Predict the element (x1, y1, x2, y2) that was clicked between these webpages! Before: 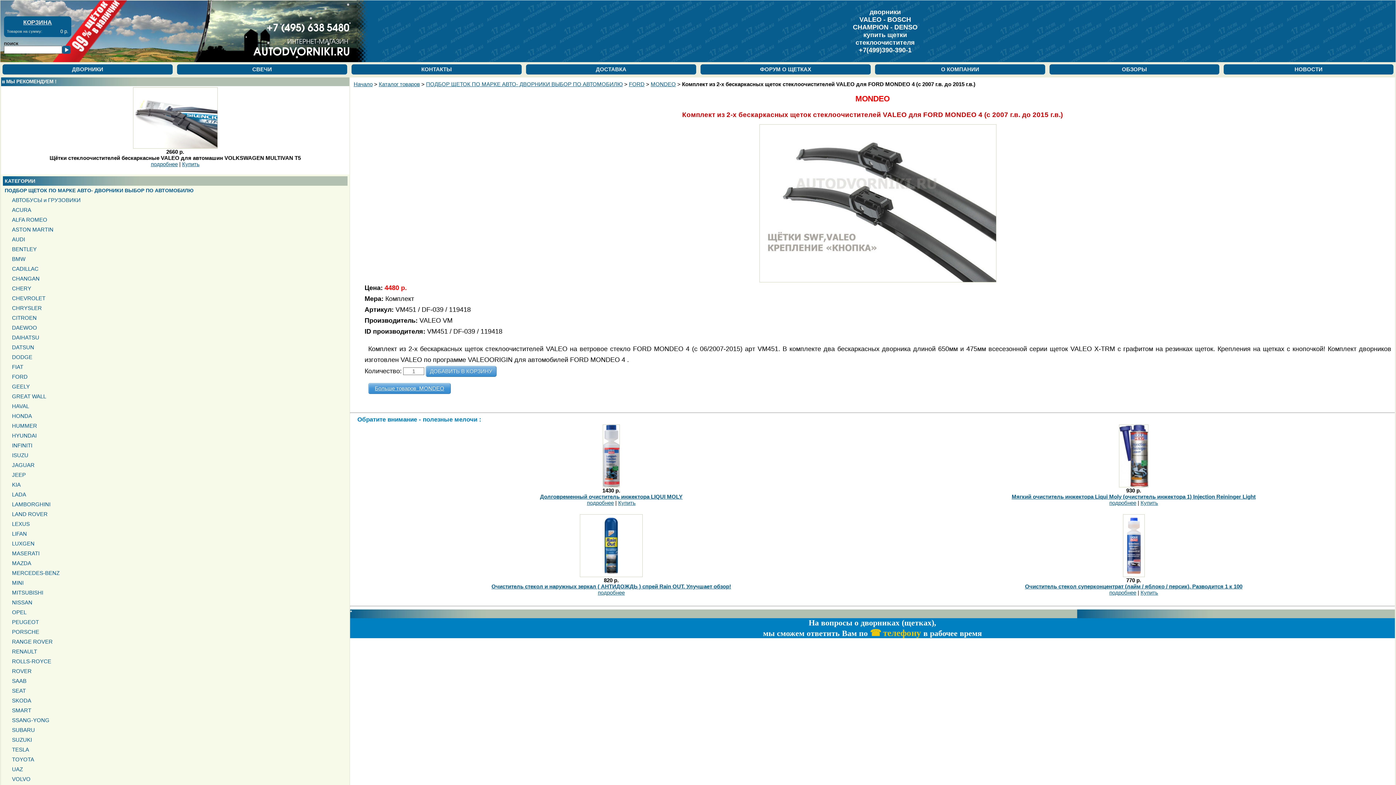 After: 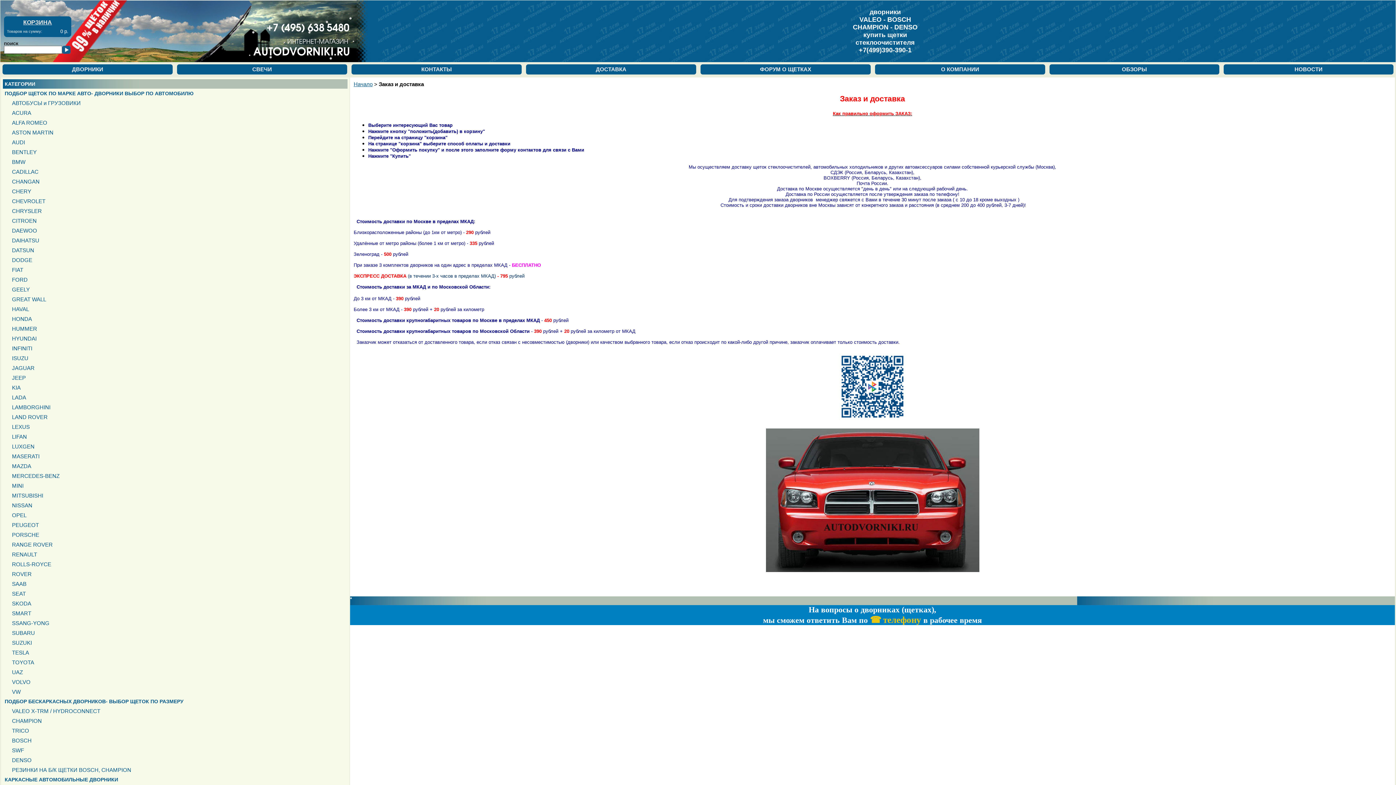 Action: label: ДОСТАВКА bbox: (596, 66, 626, 72)